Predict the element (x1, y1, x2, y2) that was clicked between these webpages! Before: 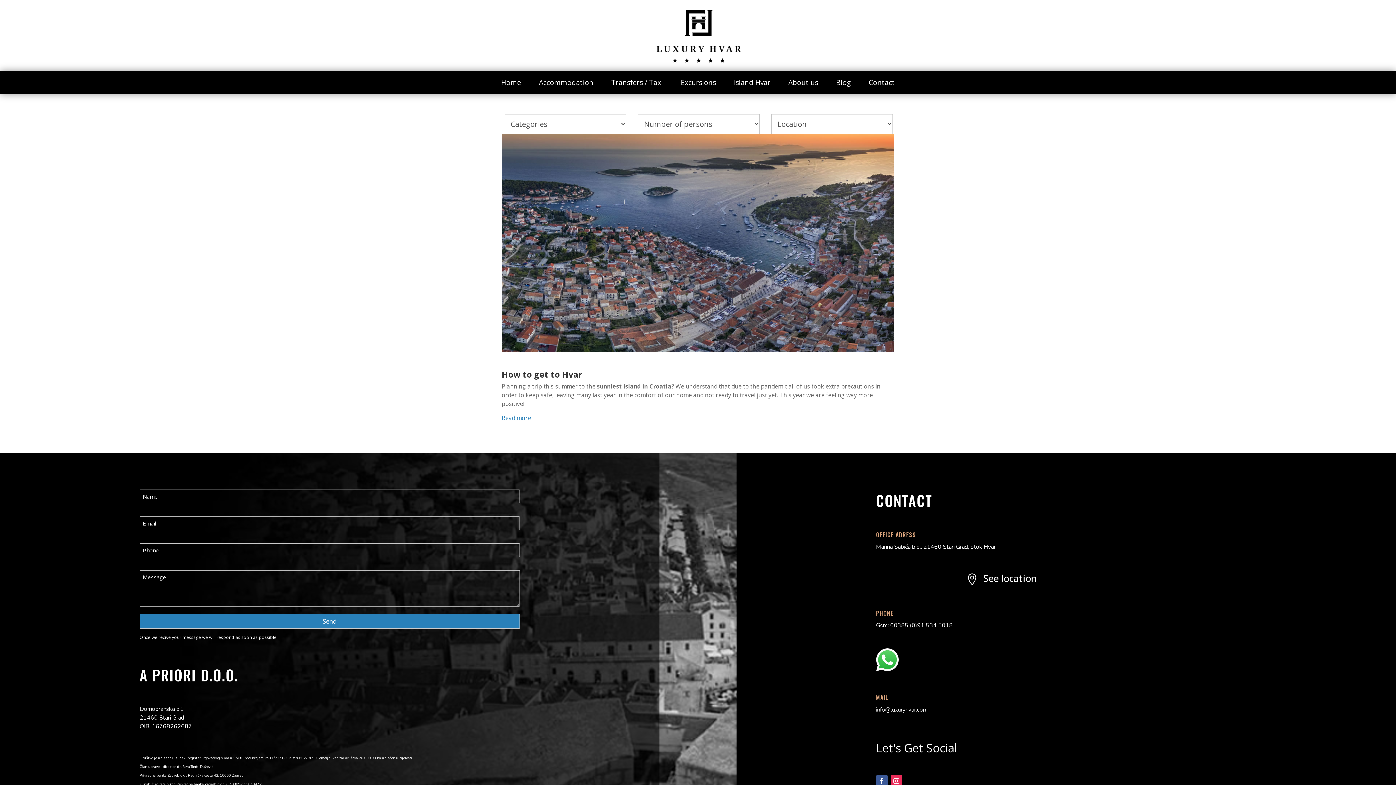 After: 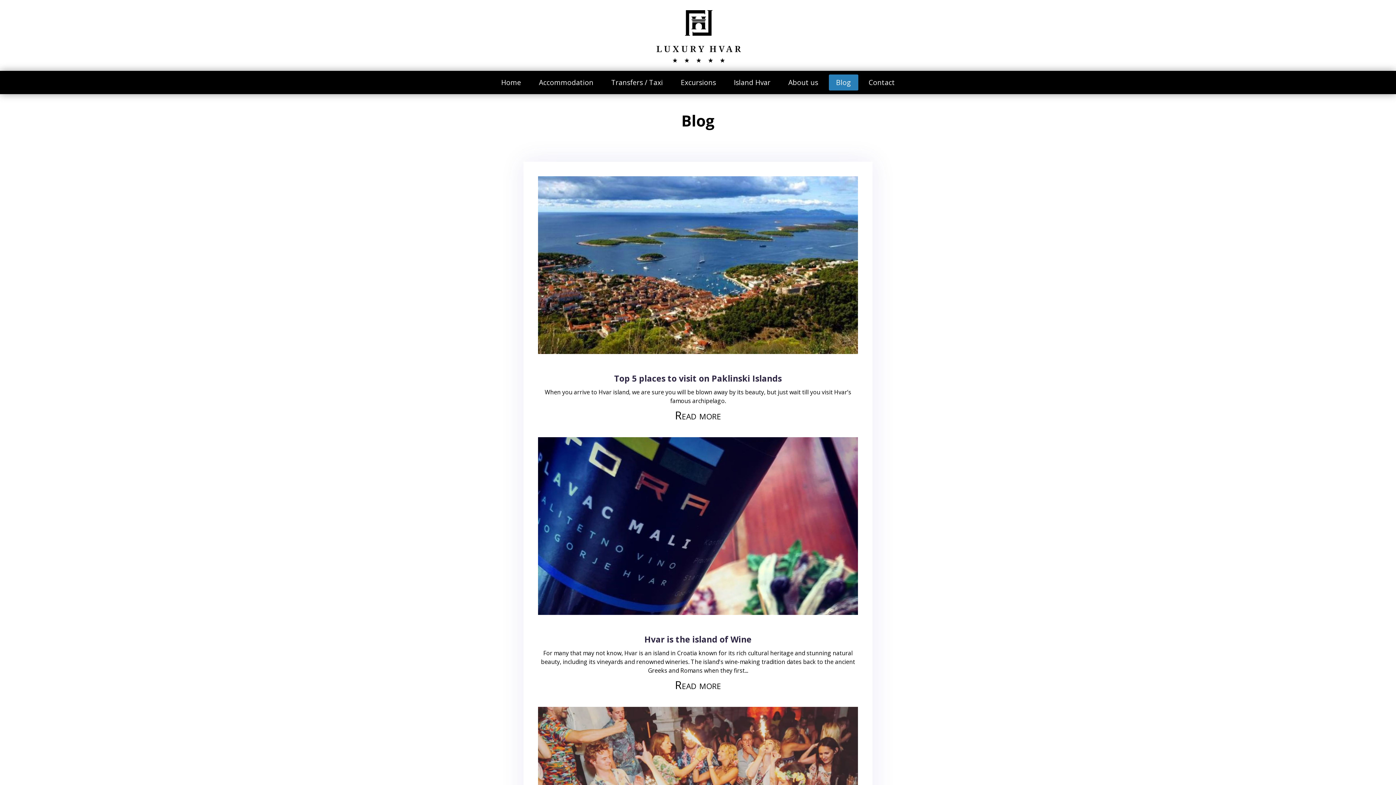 Action: label: Blog bbox: (828, 74, 858, 90)